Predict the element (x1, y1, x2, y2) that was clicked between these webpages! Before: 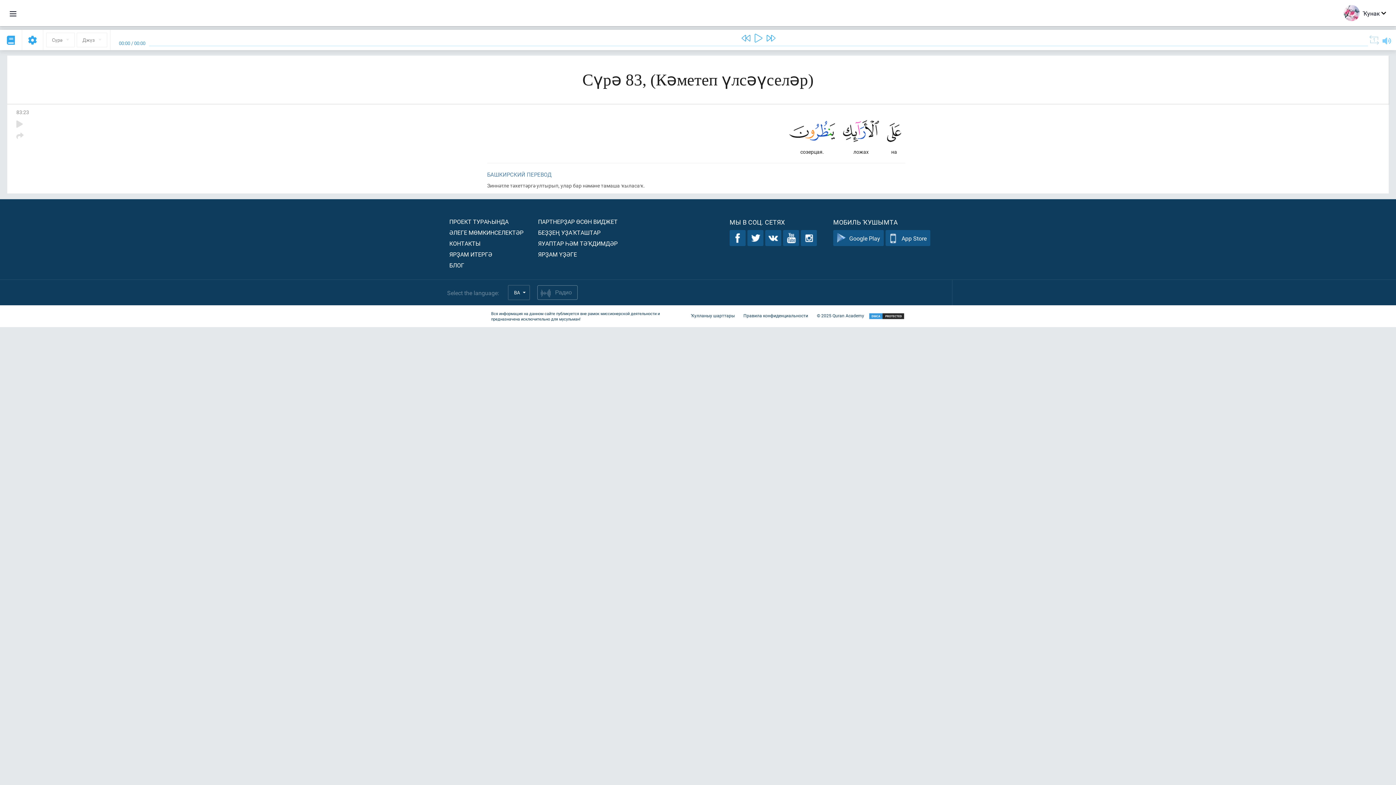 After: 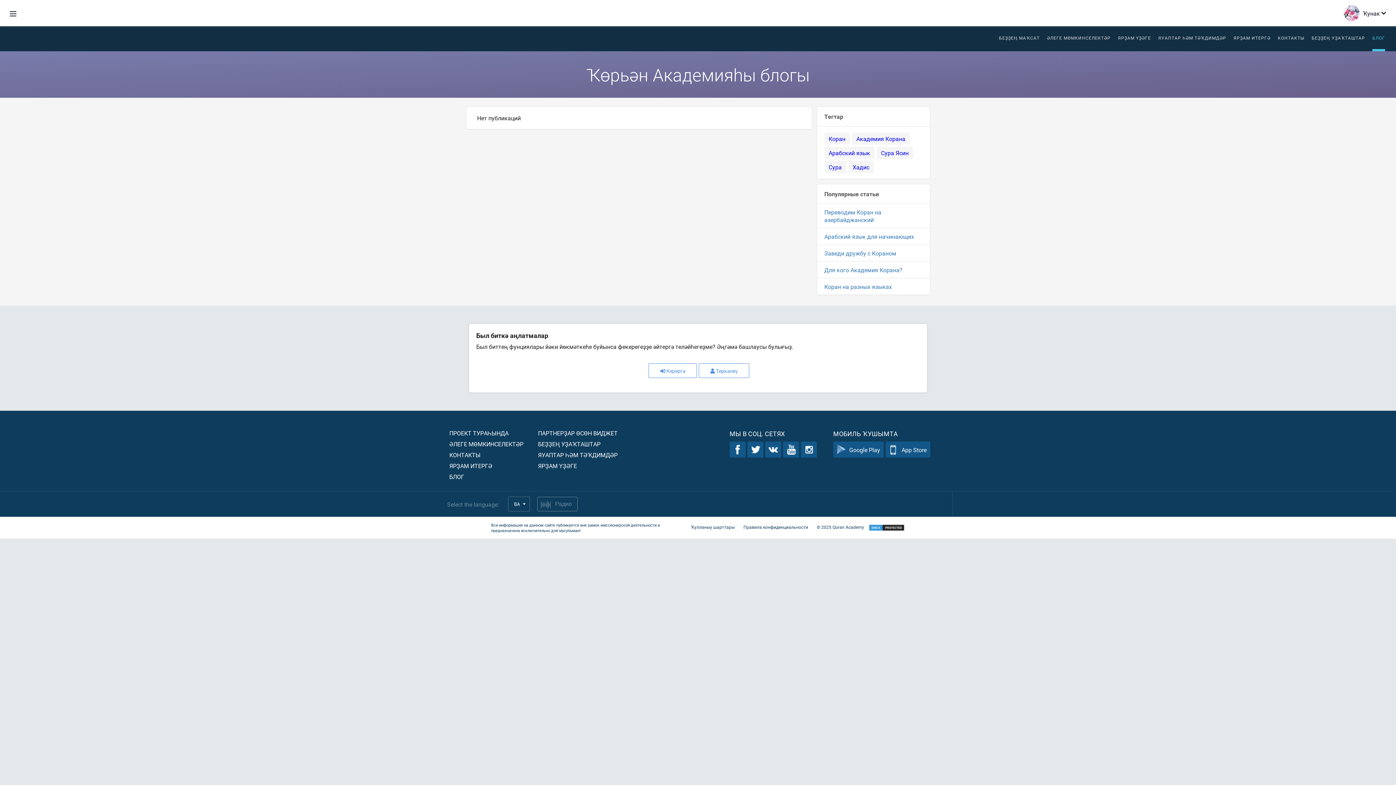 Action: bbox: (449, 261, 464, 269) label: БЛОГ